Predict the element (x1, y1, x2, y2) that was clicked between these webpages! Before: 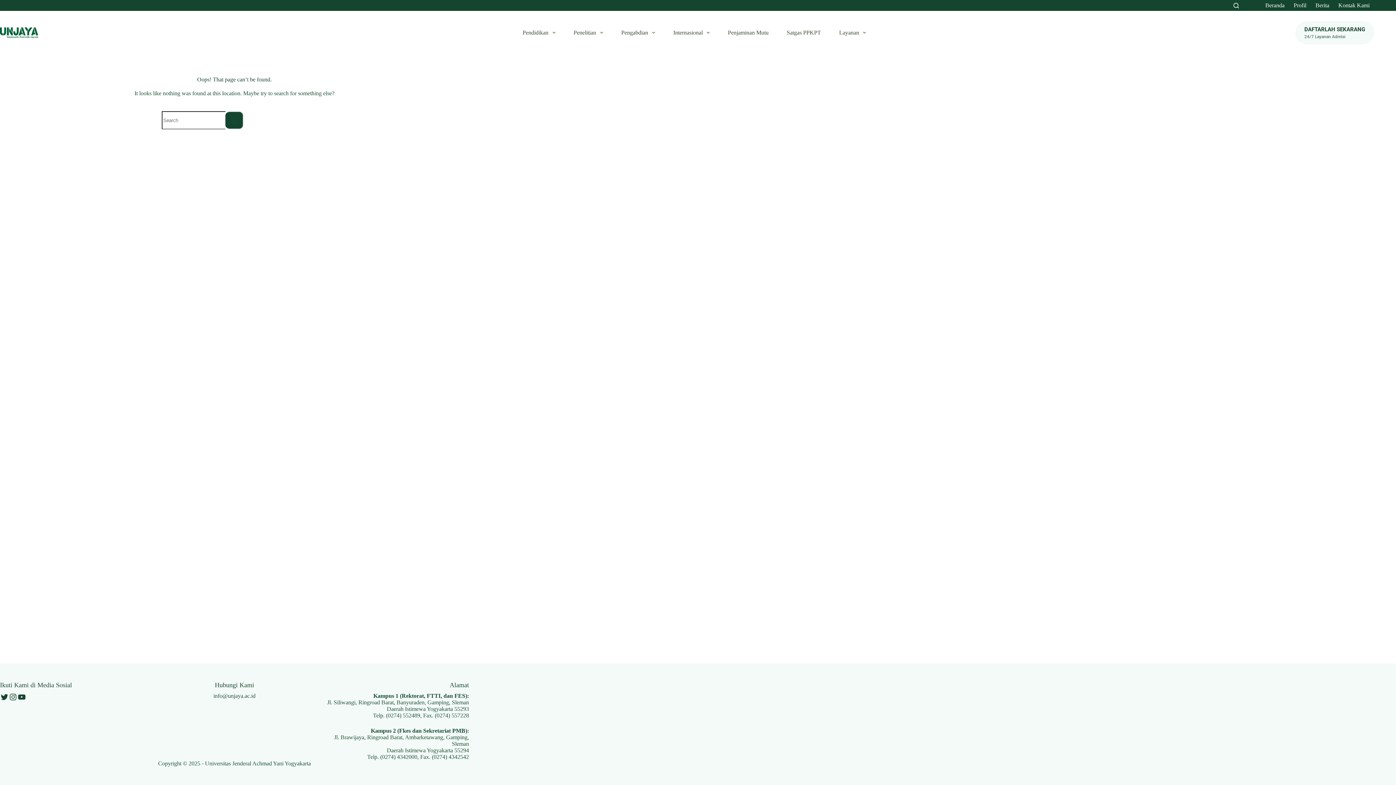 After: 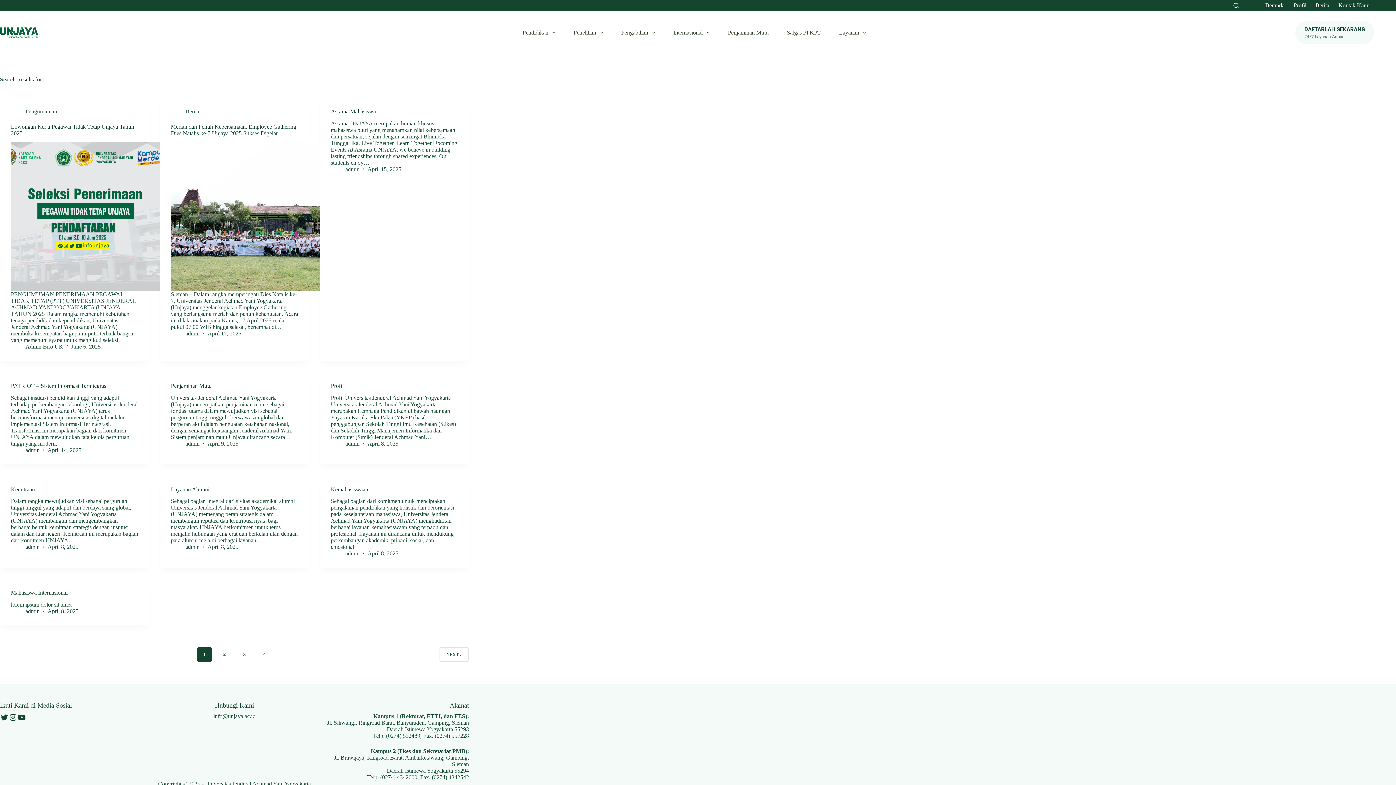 Action: label: Search button bbox: (225, 111, 243, 129)